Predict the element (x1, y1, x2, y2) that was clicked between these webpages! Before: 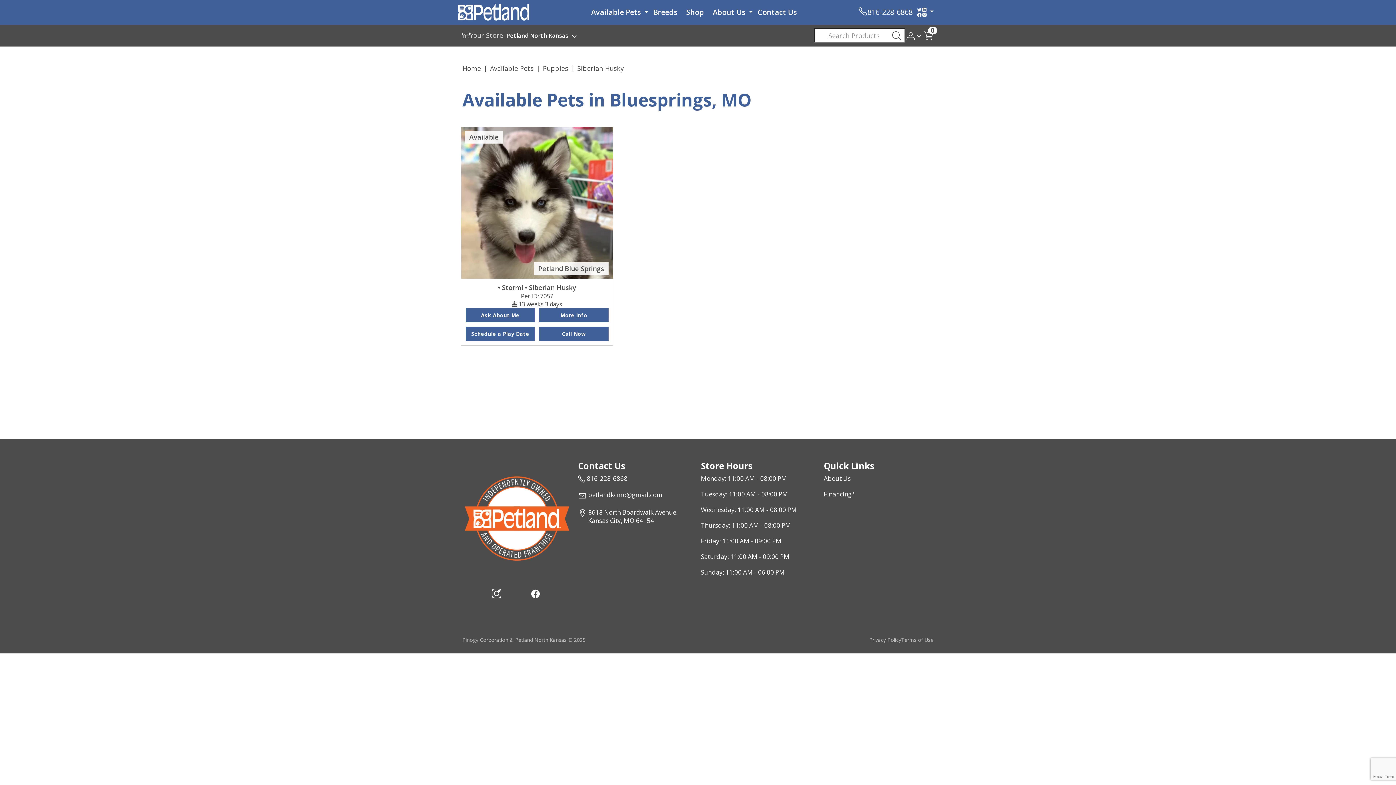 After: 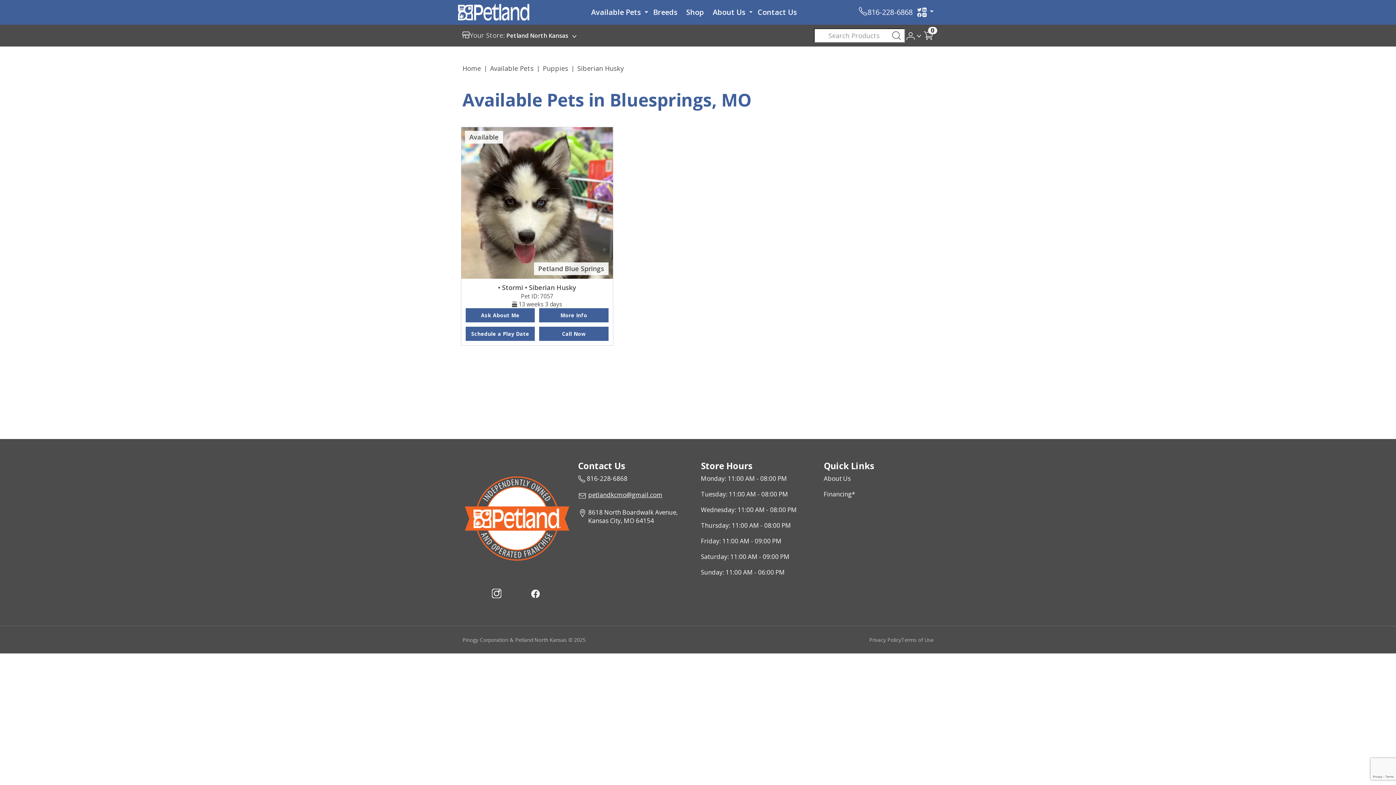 Action: bbox: (578, 491, 662, 501) label:  email address petlandkcmo@gmail.com